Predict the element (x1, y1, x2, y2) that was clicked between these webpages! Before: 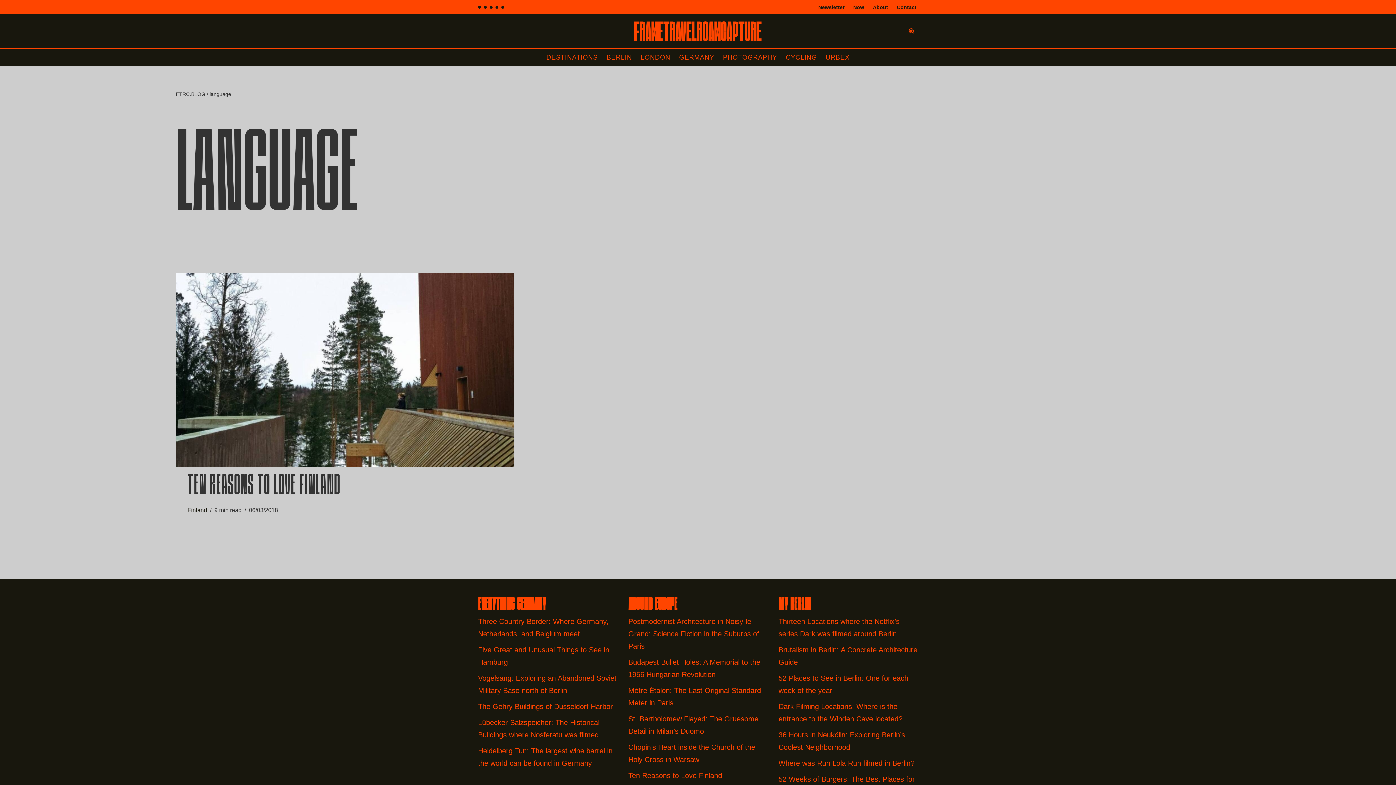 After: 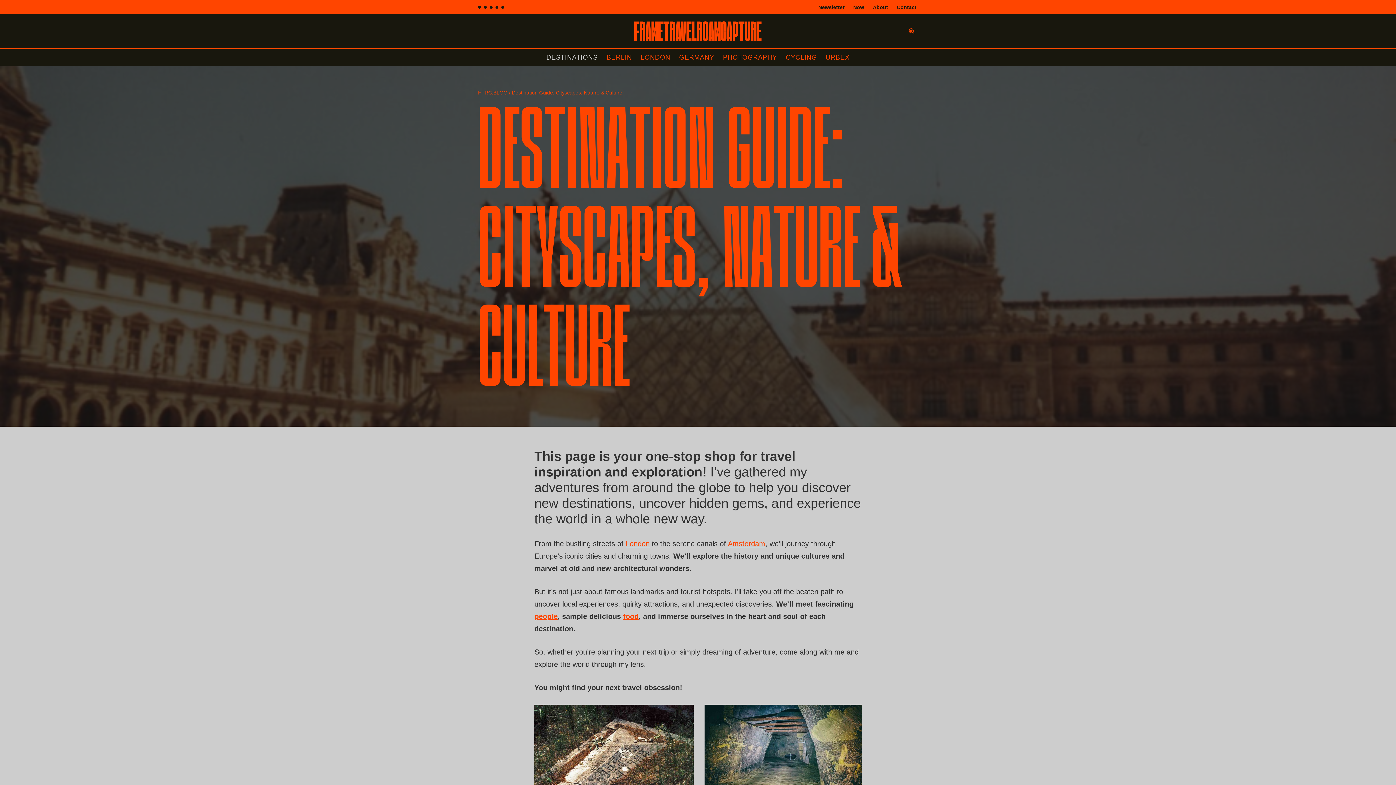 Action: label: DESTINATIONS bbox: (546, 53, 597, 61)